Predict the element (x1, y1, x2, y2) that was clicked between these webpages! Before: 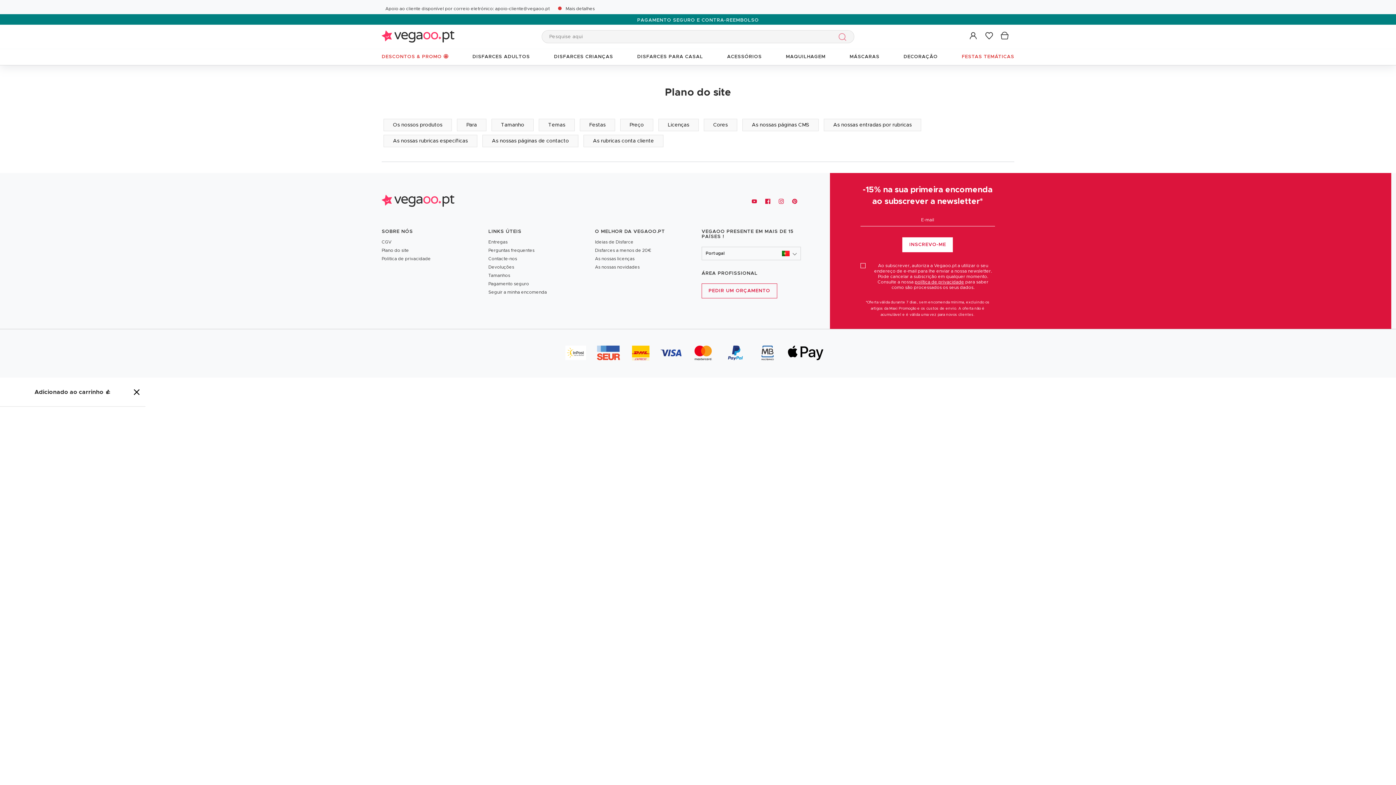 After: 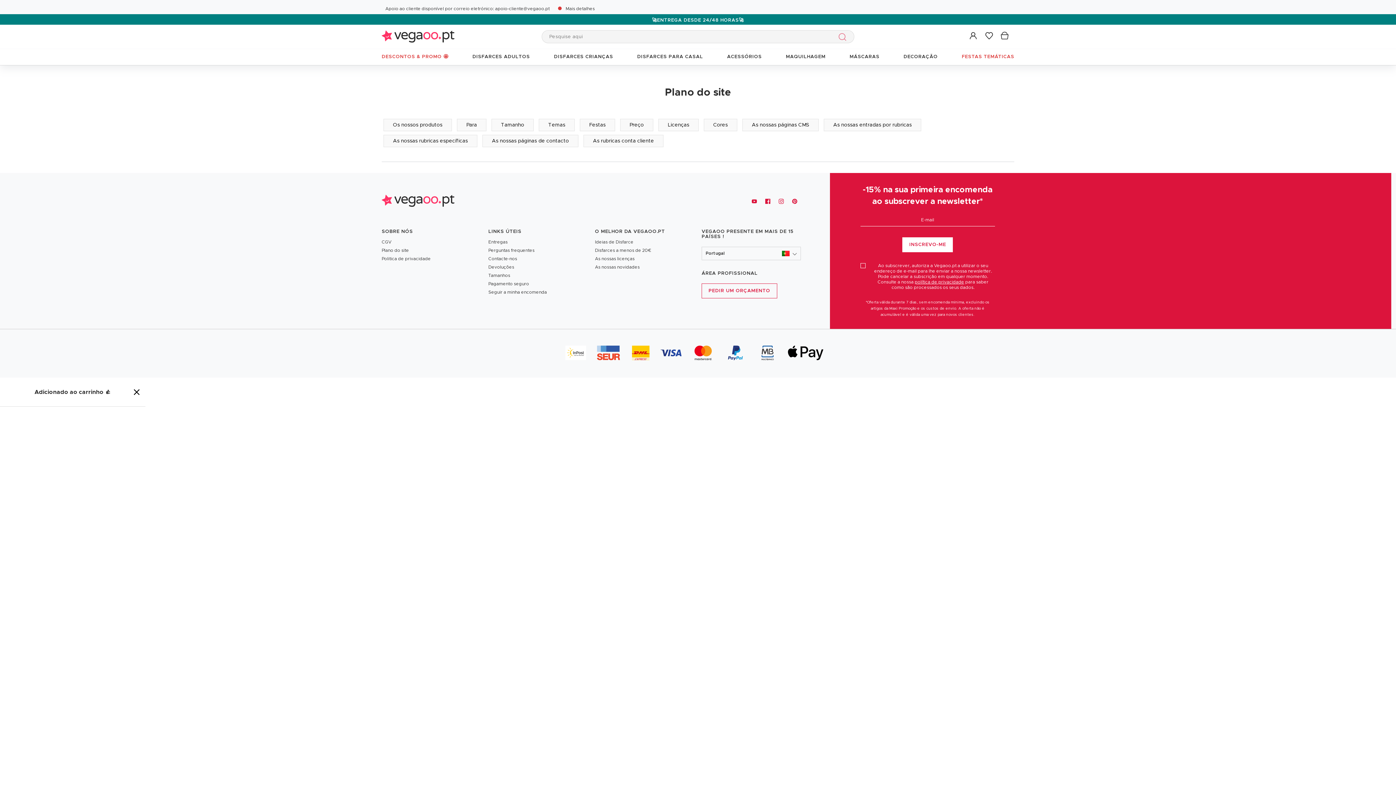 Action: bbox: (381, 246, 481, 255) label: Plano do site